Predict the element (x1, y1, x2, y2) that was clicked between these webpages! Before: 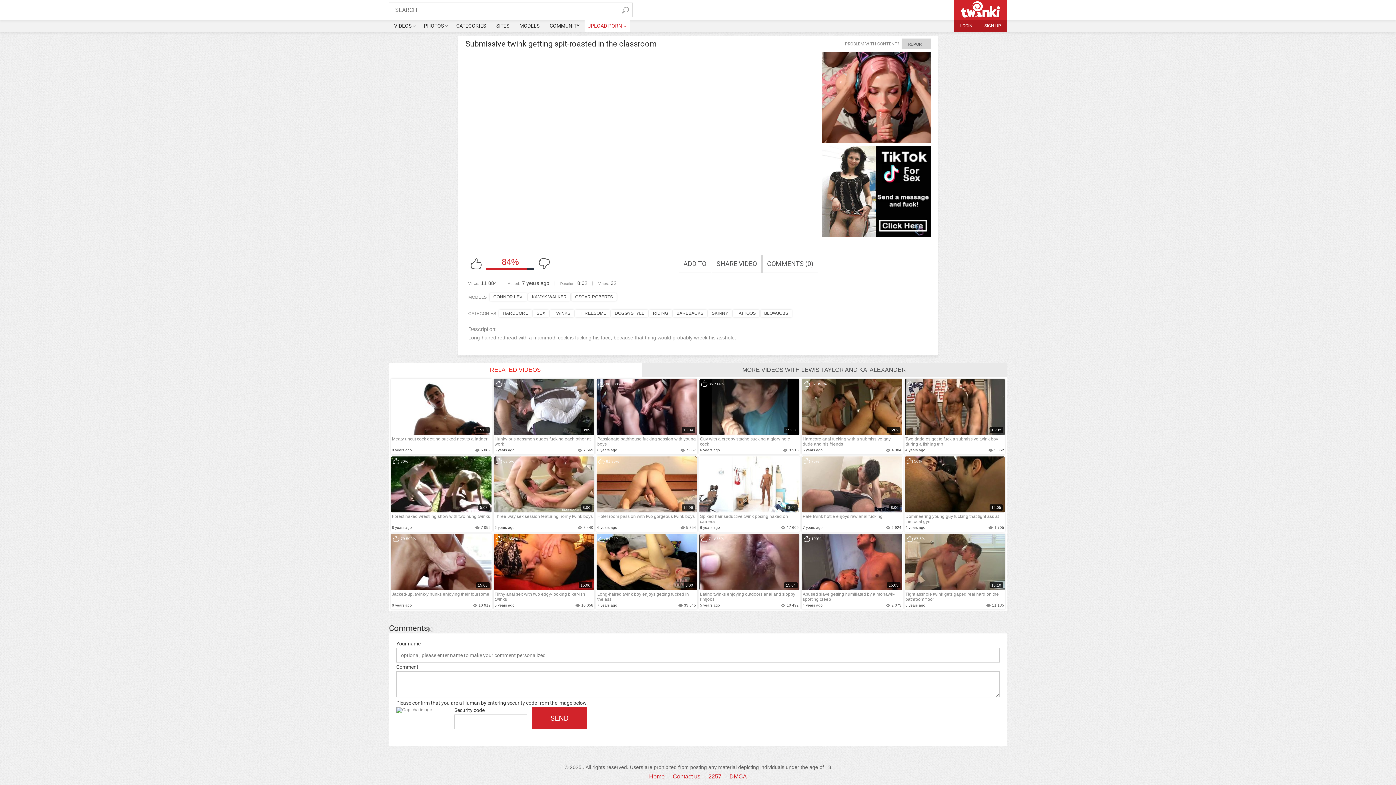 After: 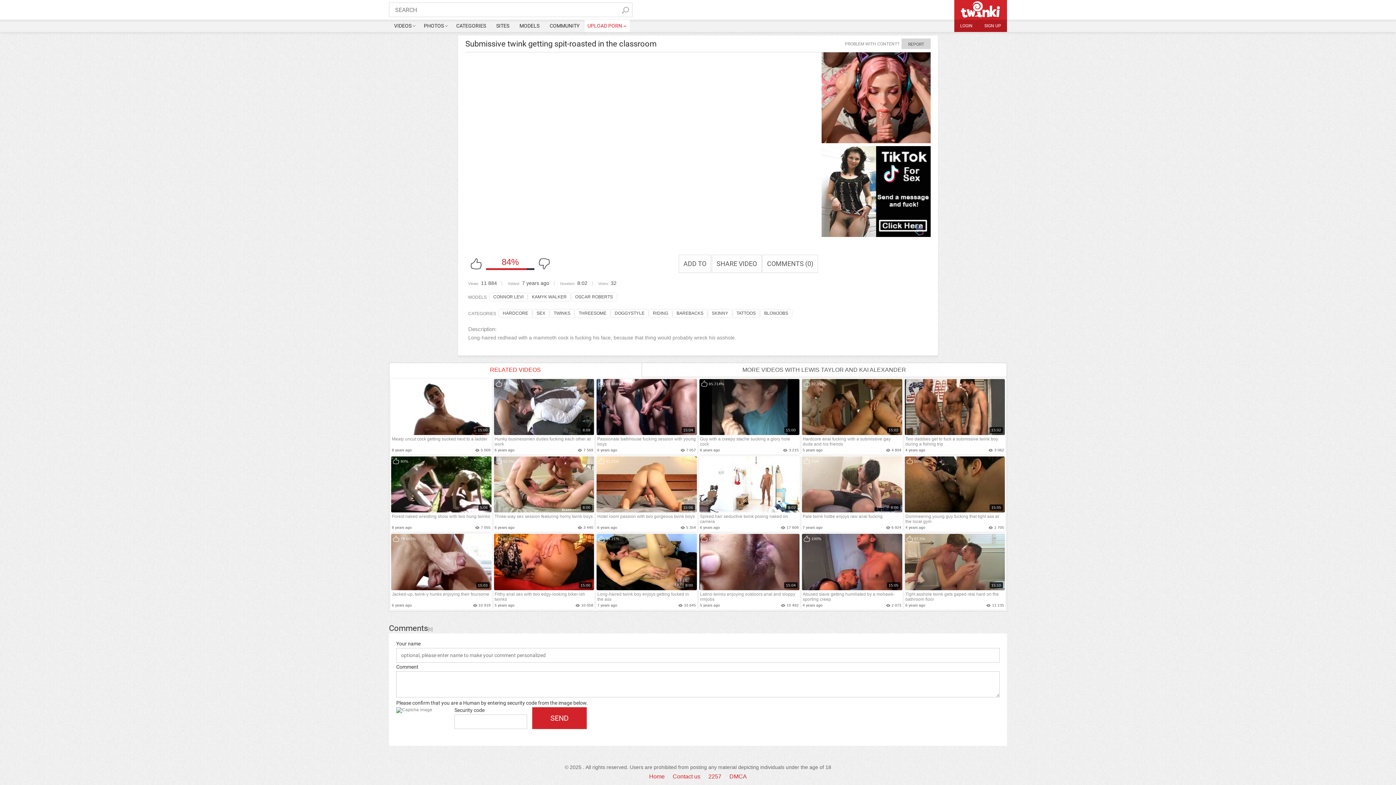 Action: label: MORE VIDEOS WITH LEWIS TAYLOR AND KAI ALEXANDER bbox: (641, 362, 1007, 377)